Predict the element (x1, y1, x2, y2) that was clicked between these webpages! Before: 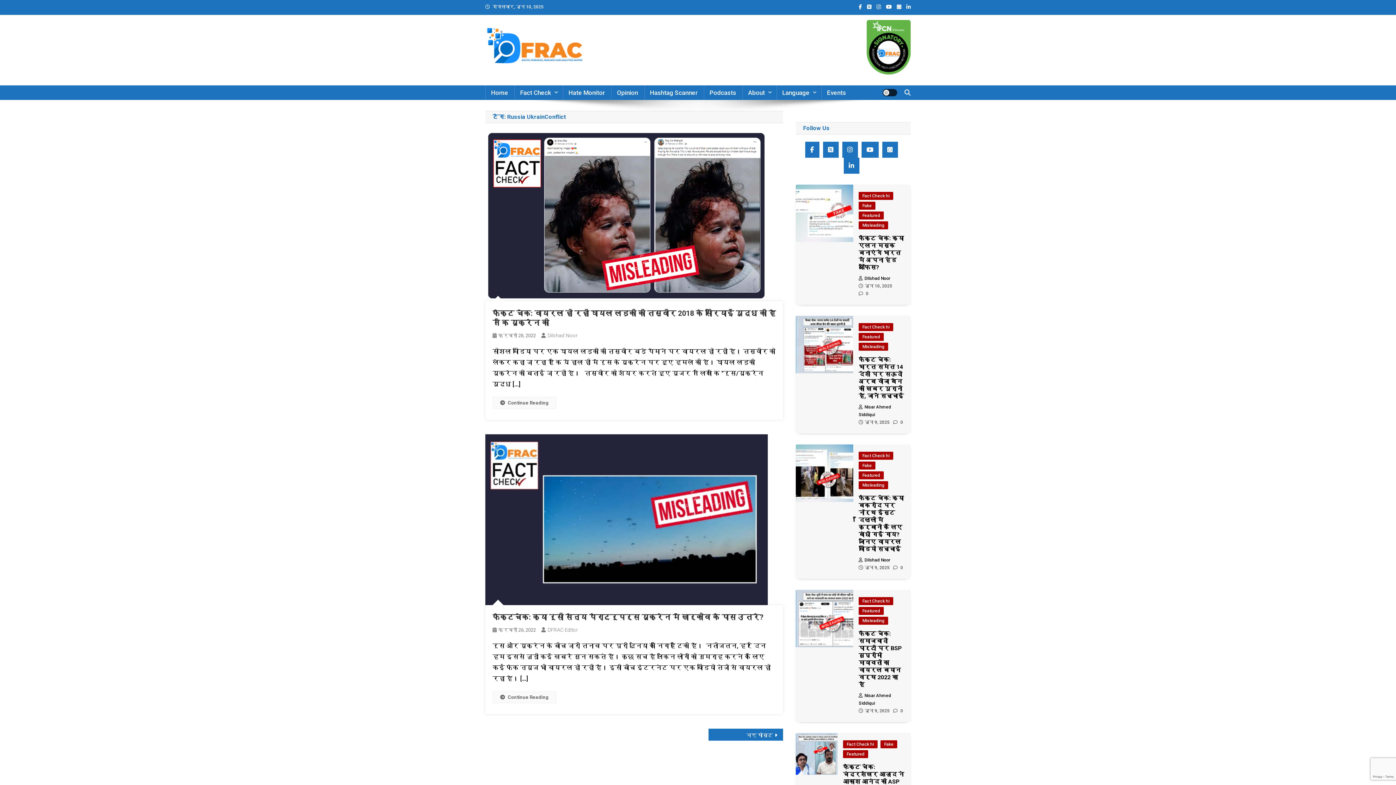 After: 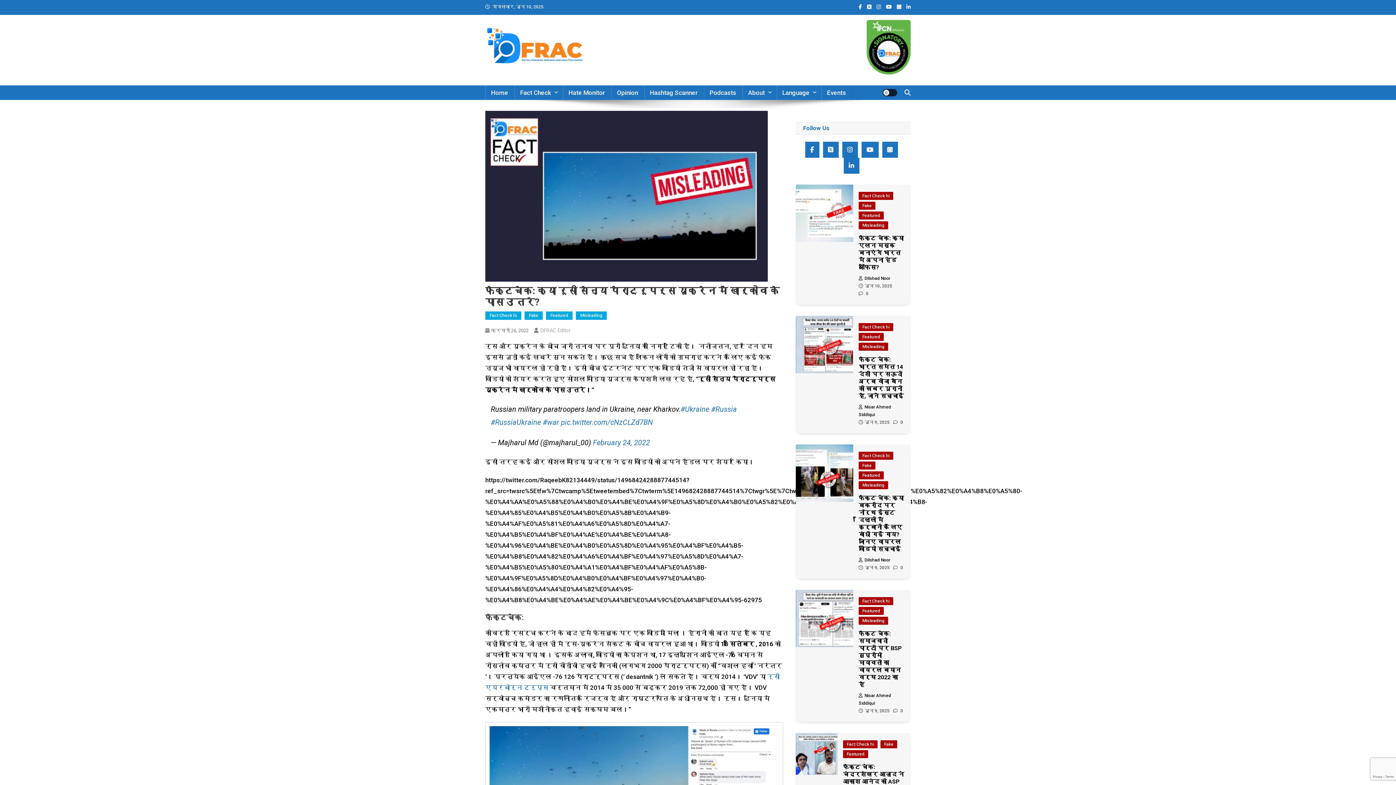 Action: bbox: (492, 613, 764, 621) label: फैक्टचेक: क्या रूसी सैन्य पैराट्रूपर्स यूक्रेन में खार्कोव के पास उतरे?